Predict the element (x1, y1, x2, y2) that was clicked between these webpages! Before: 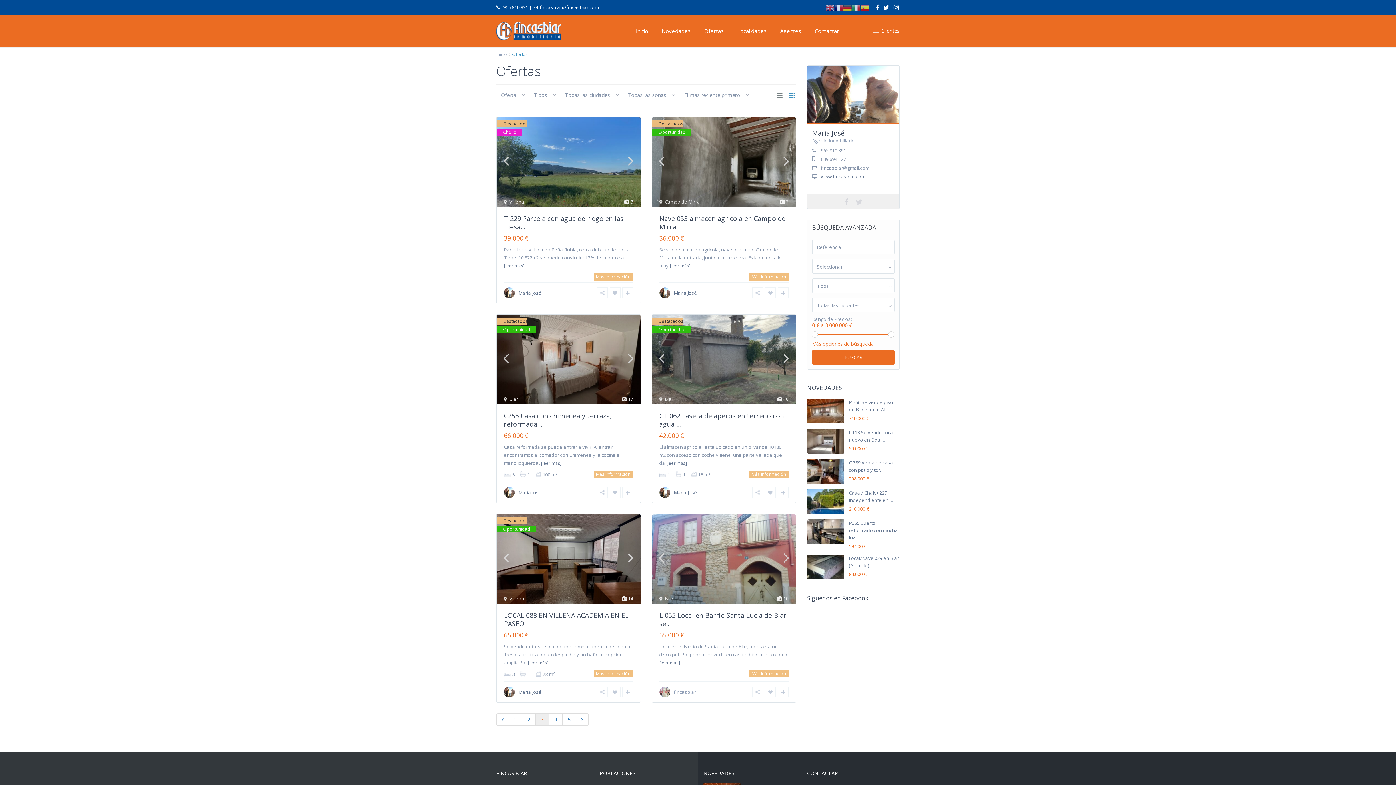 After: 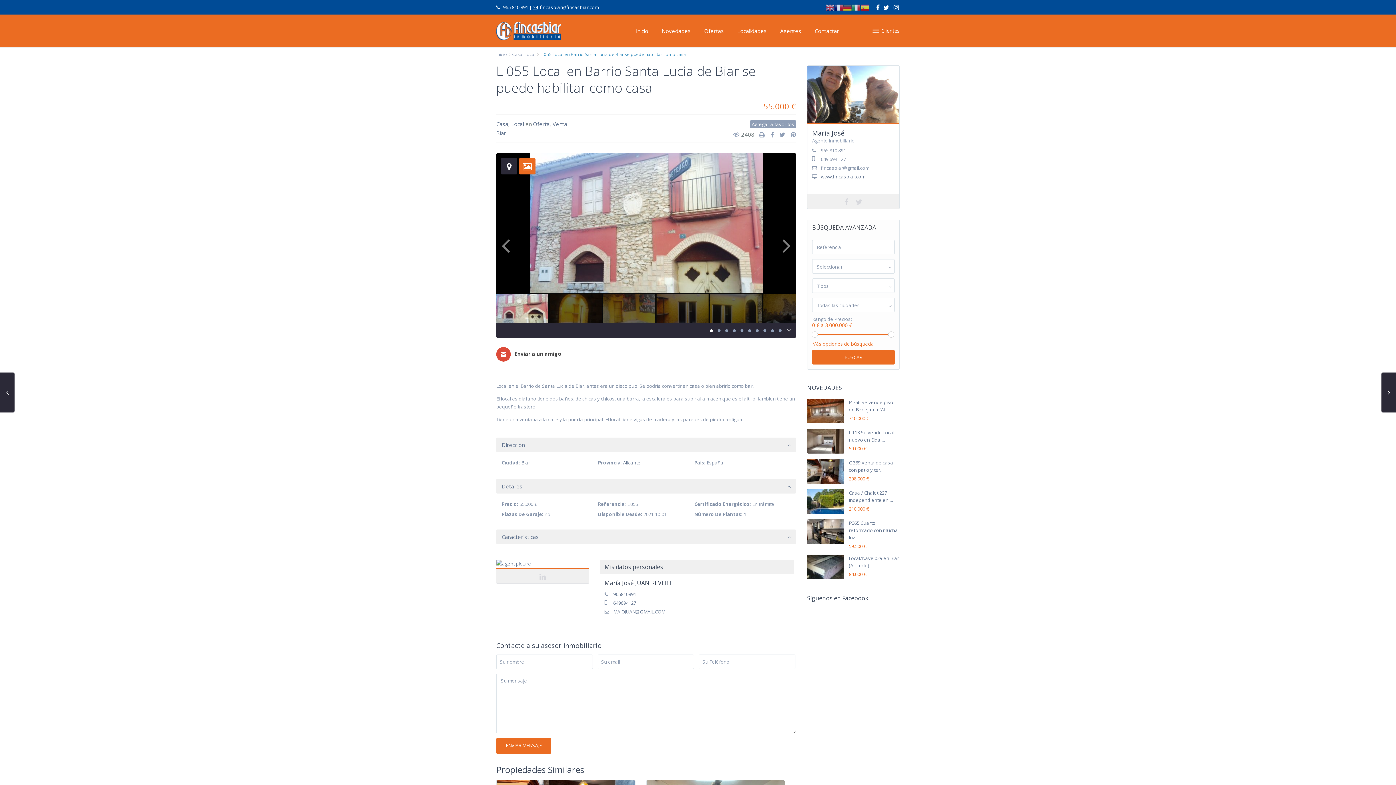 Action: label: [leer más] bbox: (659, 660, 680, 666)